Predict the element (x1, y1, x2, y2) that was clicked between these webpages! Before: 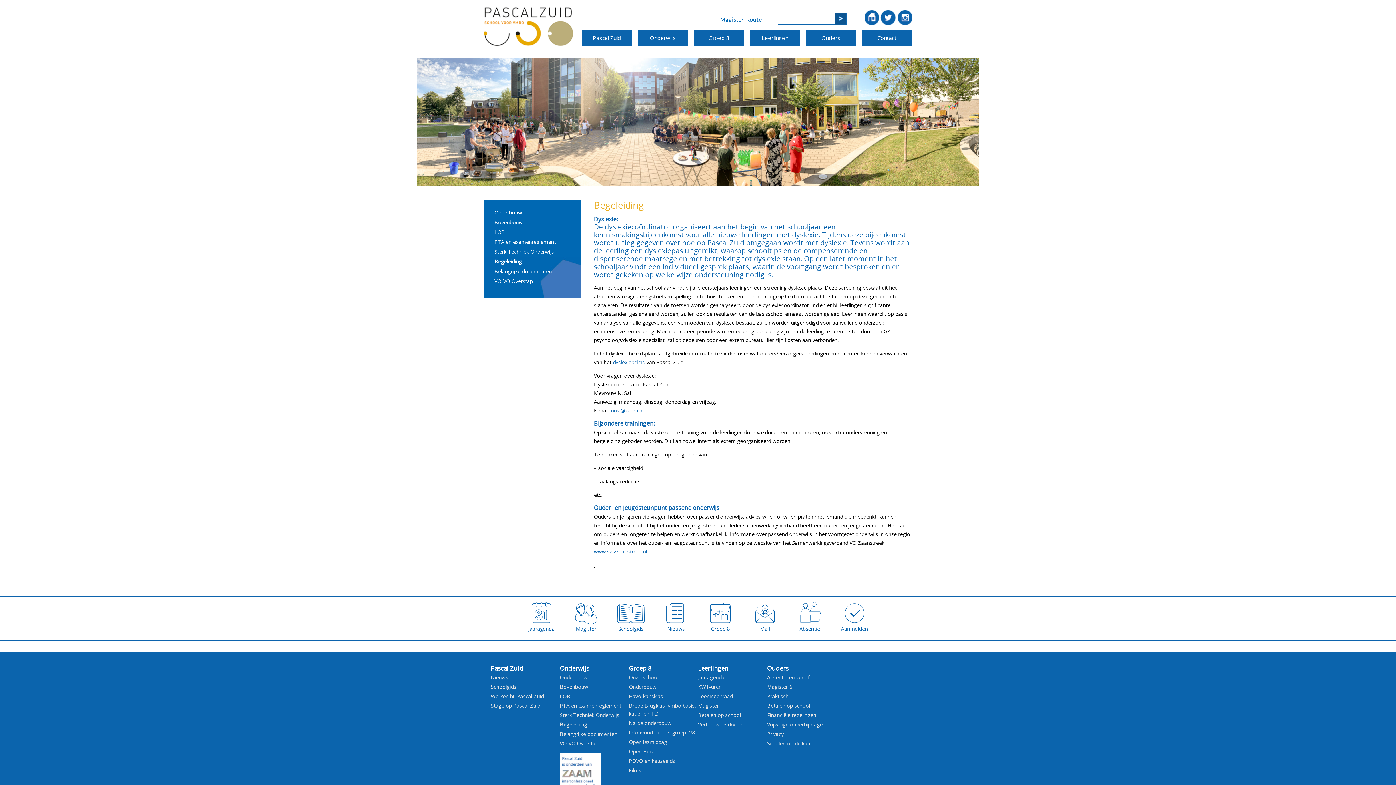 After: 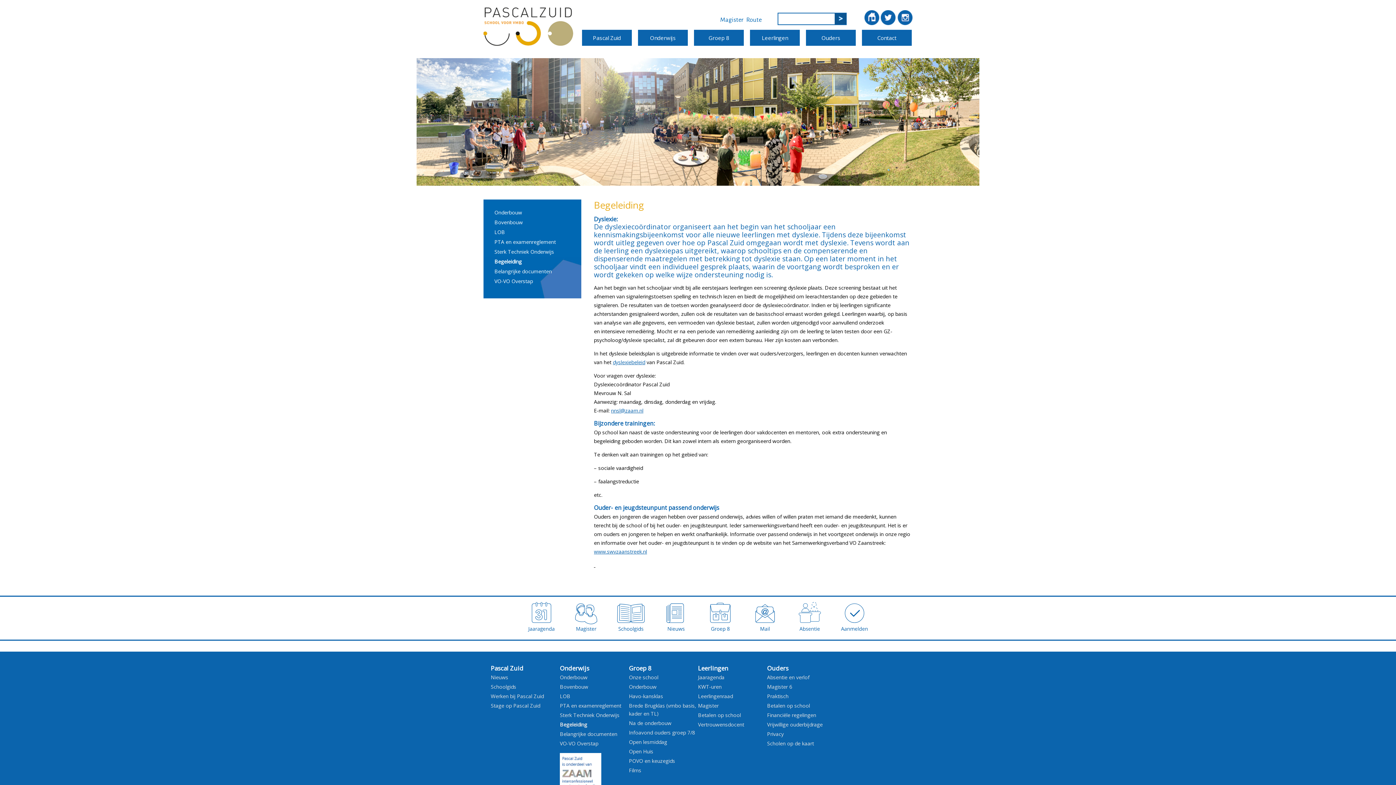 Action: bbox: (609, 634, 653, 639)